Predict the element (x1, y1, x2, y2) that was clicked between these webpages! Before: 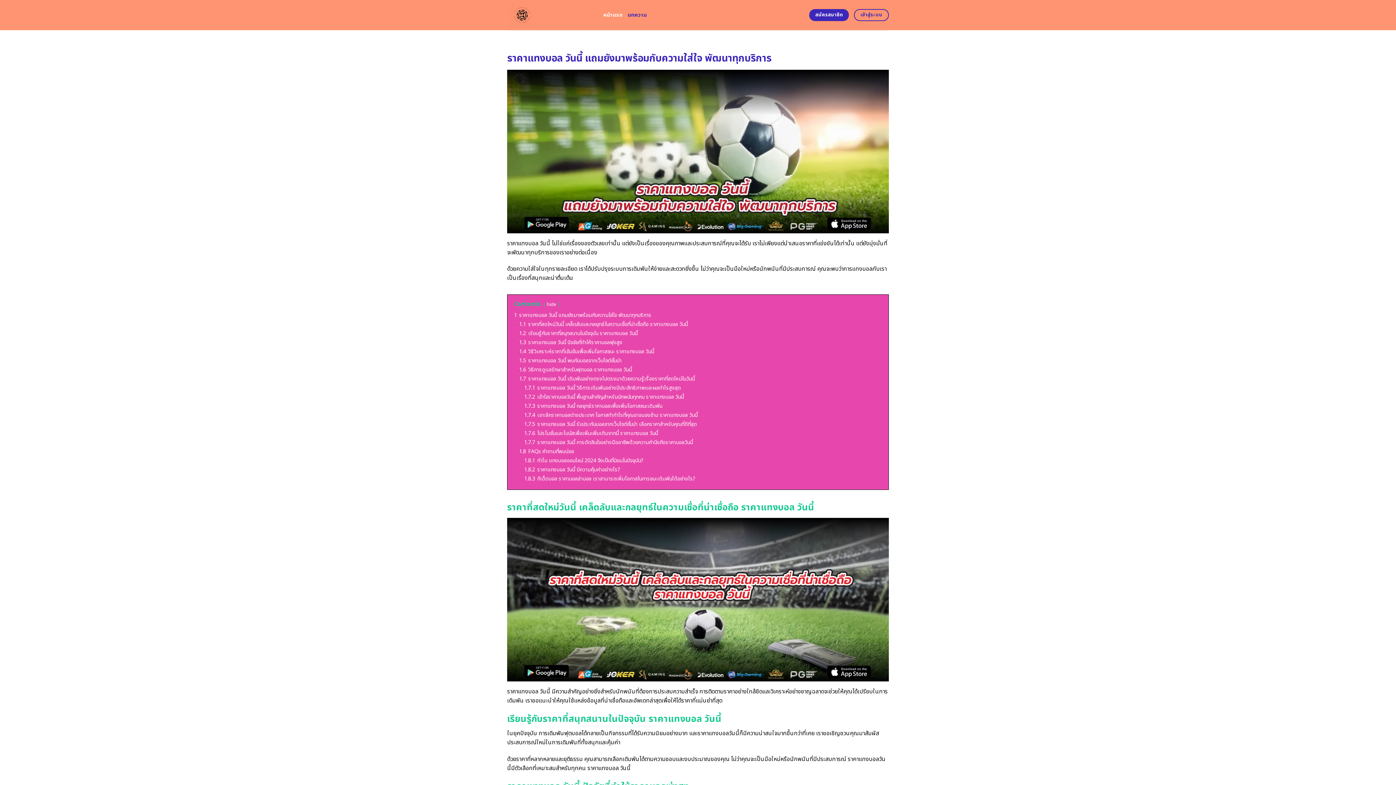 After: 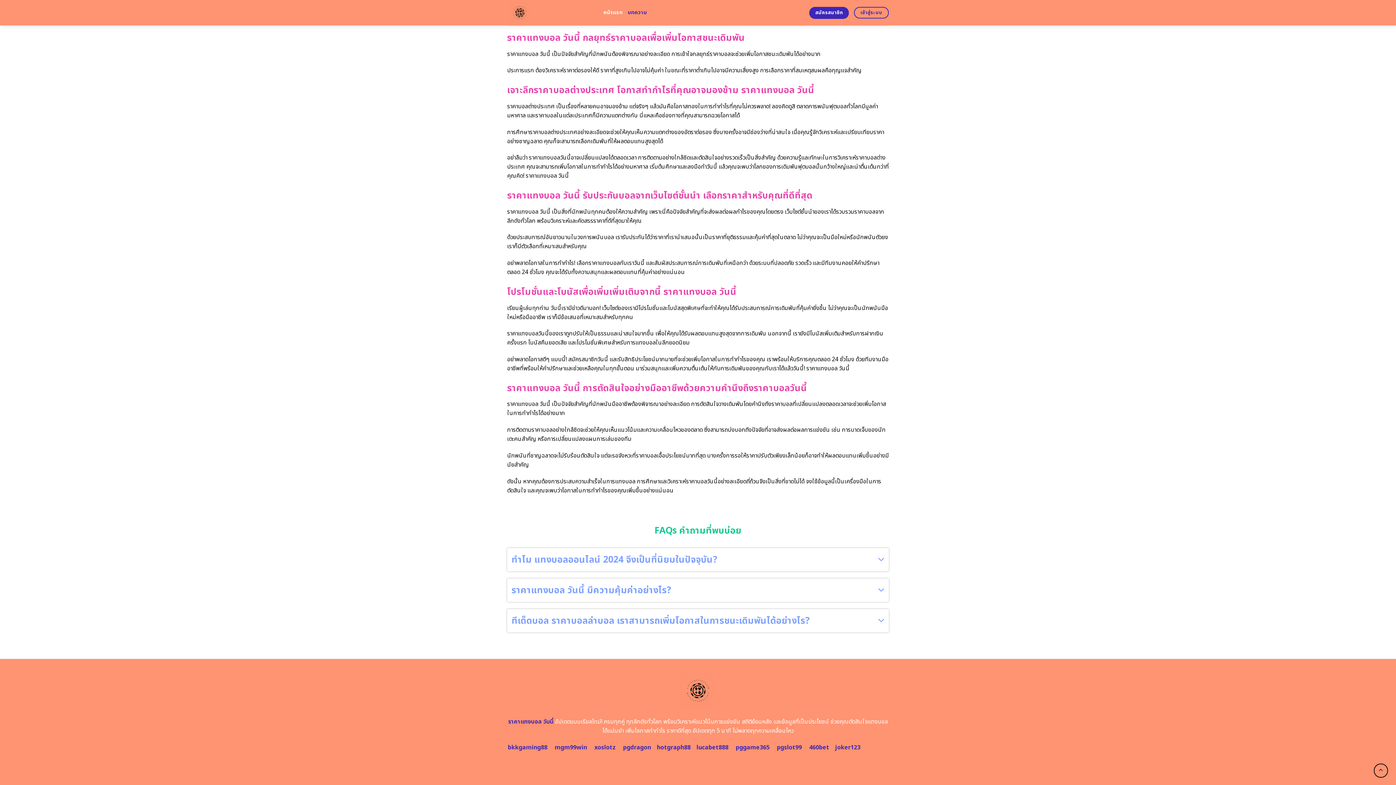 Action: label: 1.8.3 ทีเด็ดบอล ราคาบอลล่าบอล เราสามารถเพิ่มโอกาสในการชนะเดิมพันได้อย่างไร? bbox: (524, 475, 695, 483)